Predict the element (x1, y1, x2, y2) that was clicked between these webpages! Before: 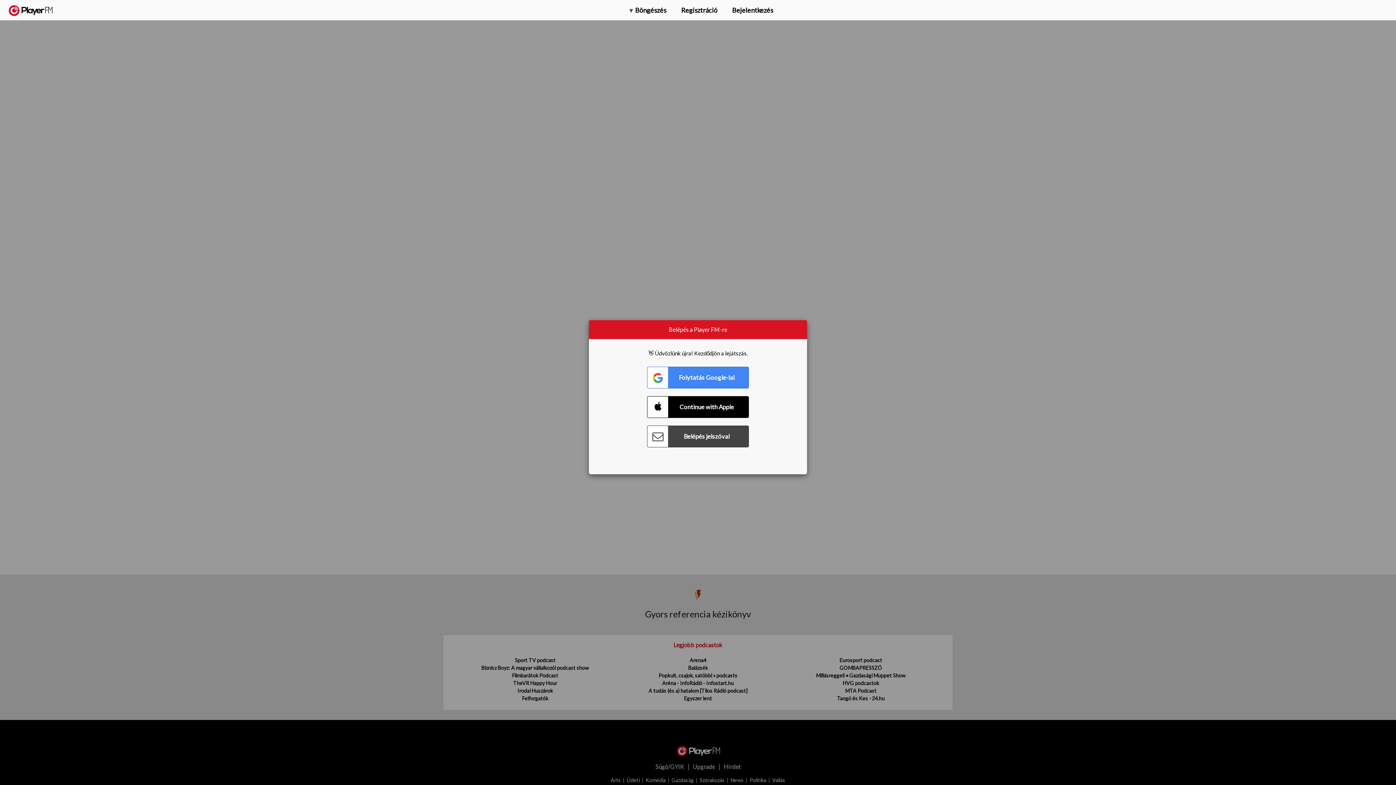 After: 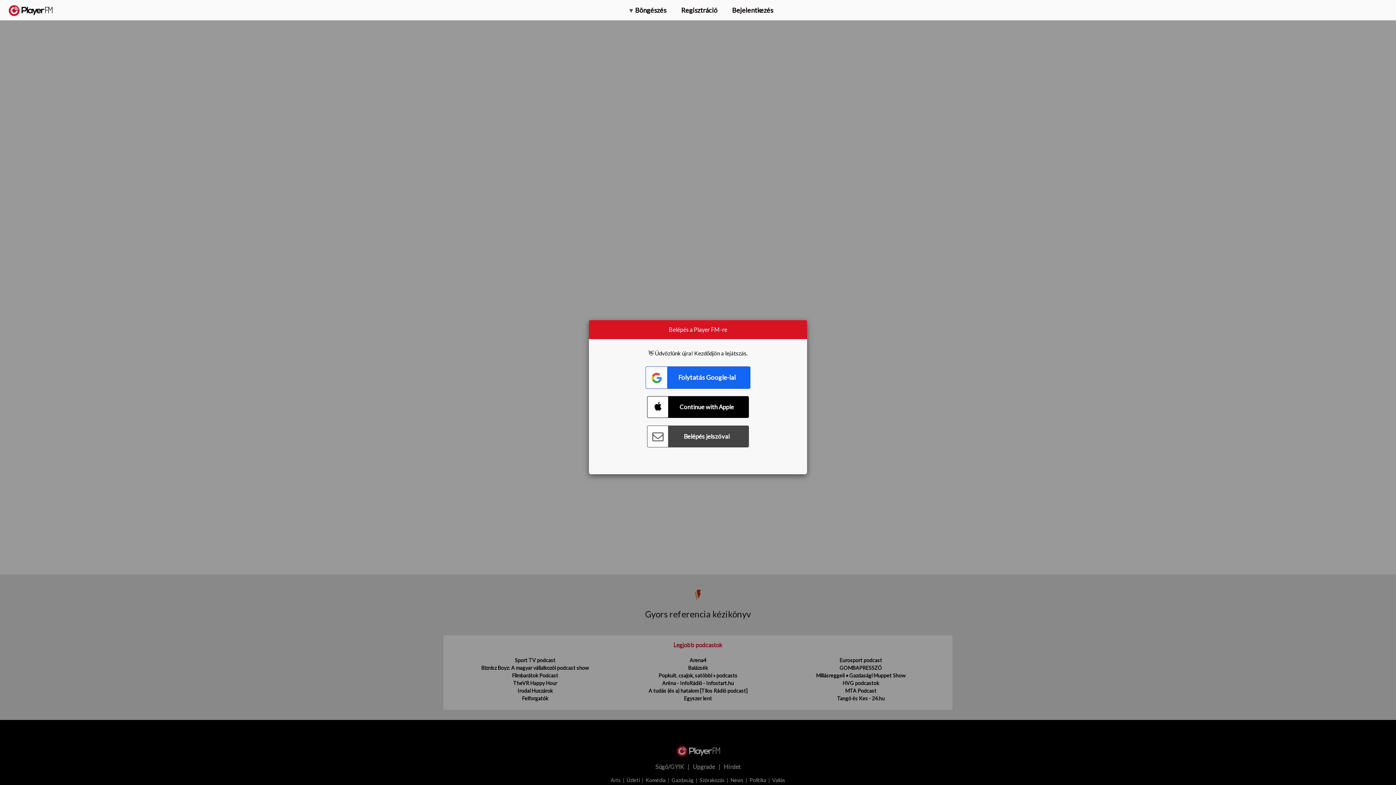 Action: label: Connect with Google bbox: (647, 366, 749, 388)